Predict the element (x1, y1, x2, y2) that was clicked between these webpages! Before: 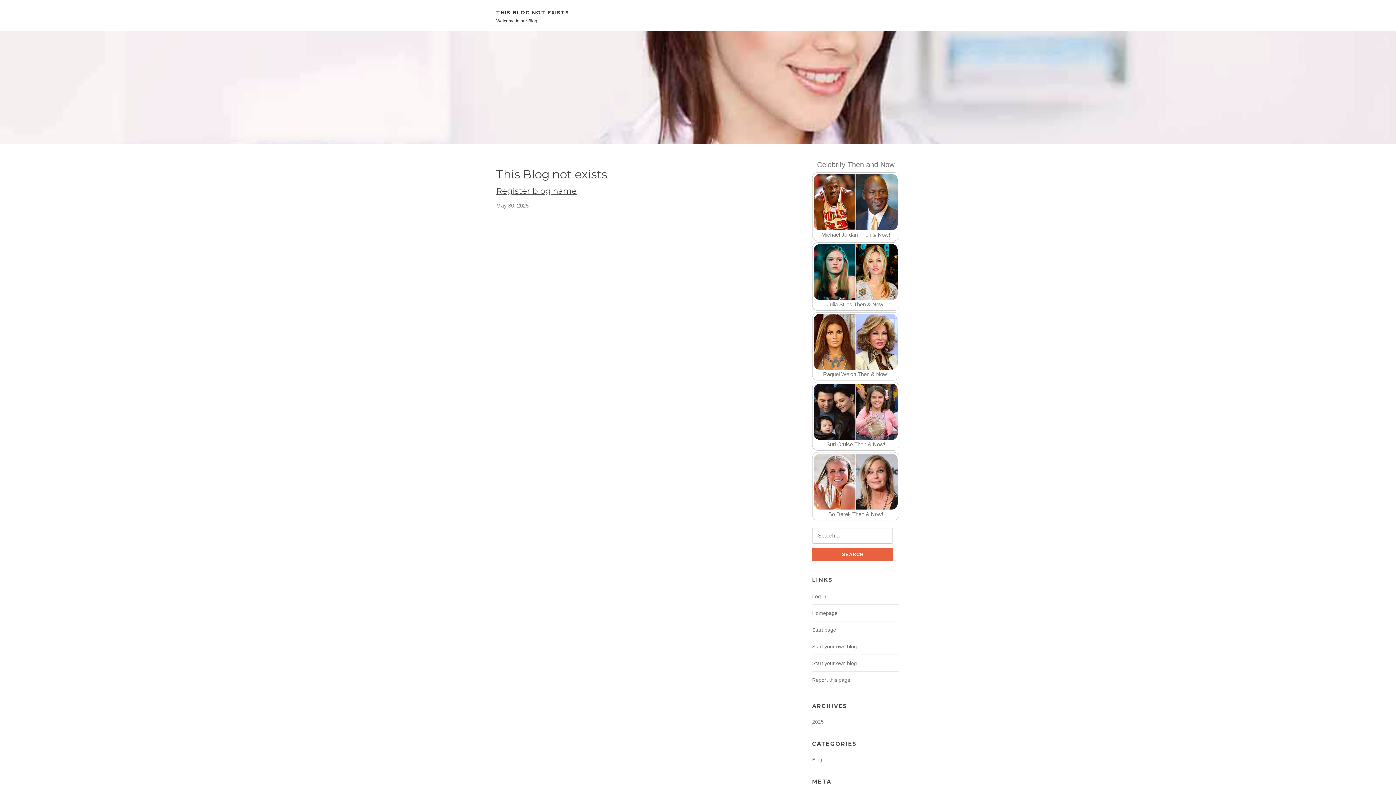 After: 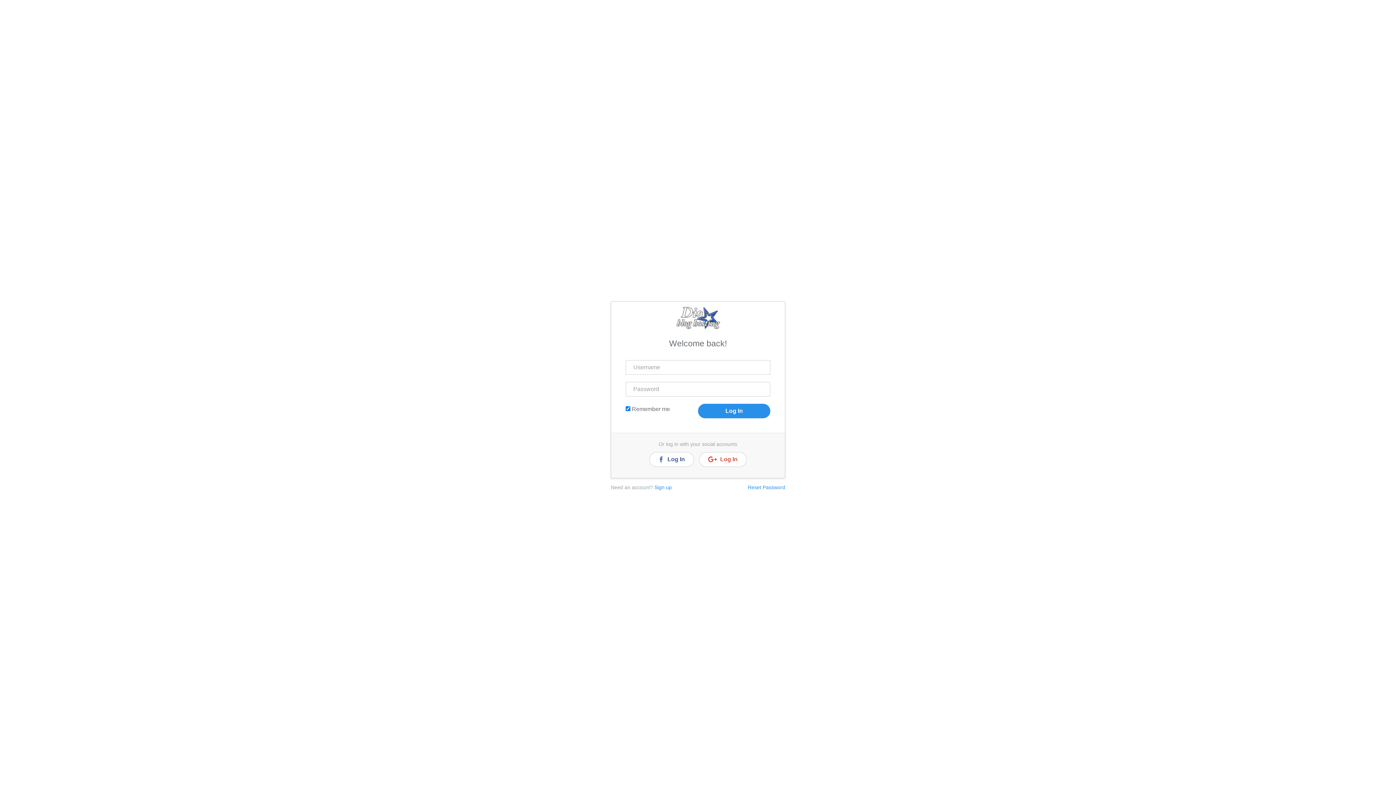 Action: label: Log in bbox: (812, 593, 826, 599)